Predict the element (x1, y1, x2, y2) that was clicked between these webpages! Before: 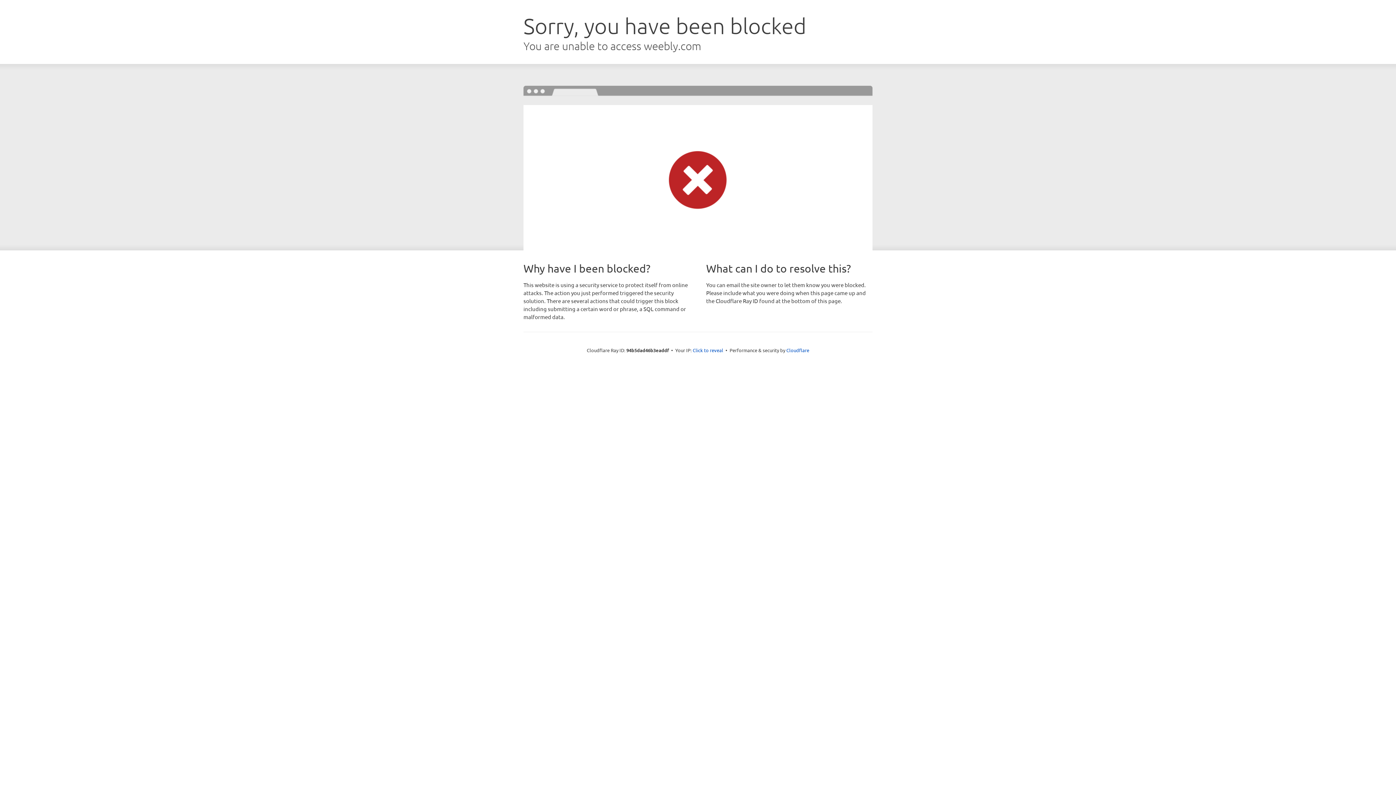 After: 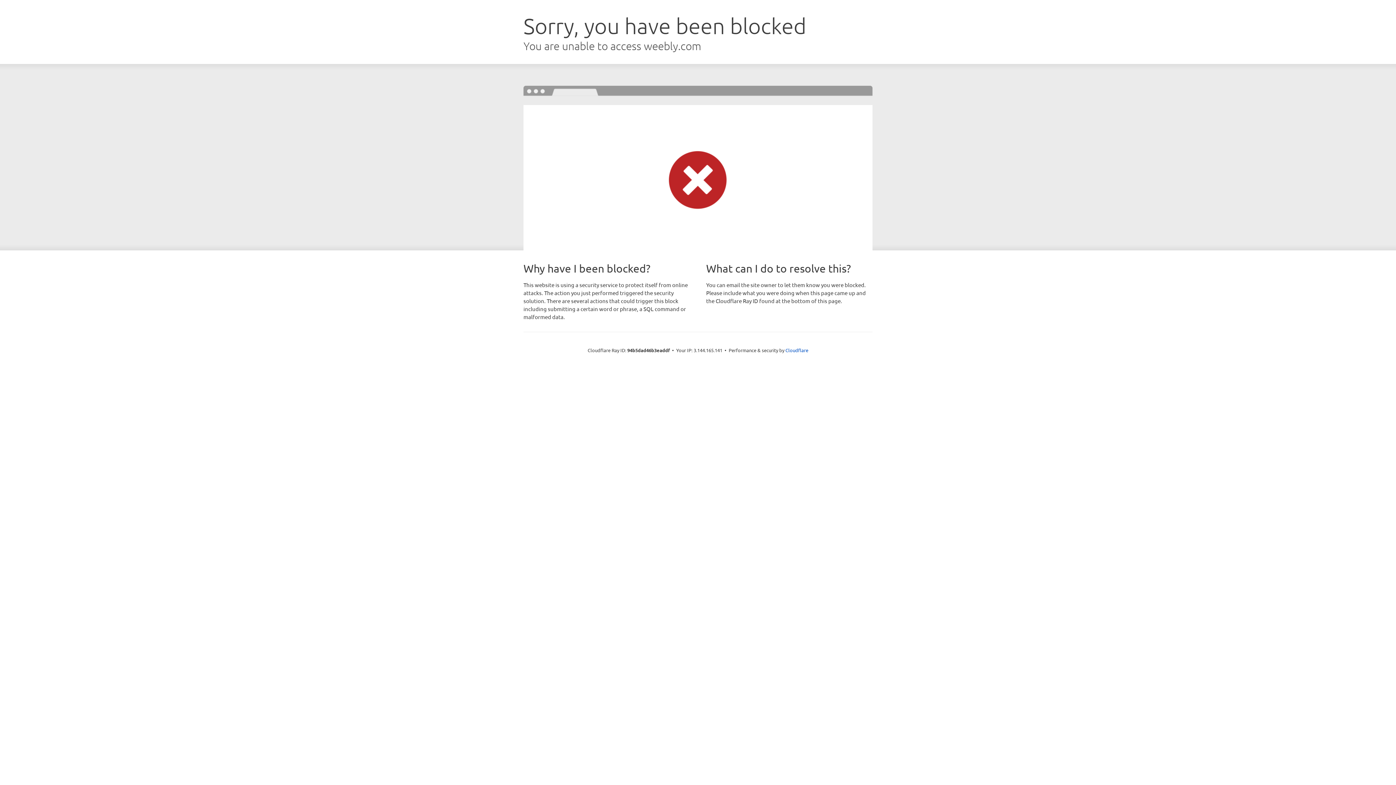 Action: bbox: (692, 346, 723, 353) label: Click to reveal